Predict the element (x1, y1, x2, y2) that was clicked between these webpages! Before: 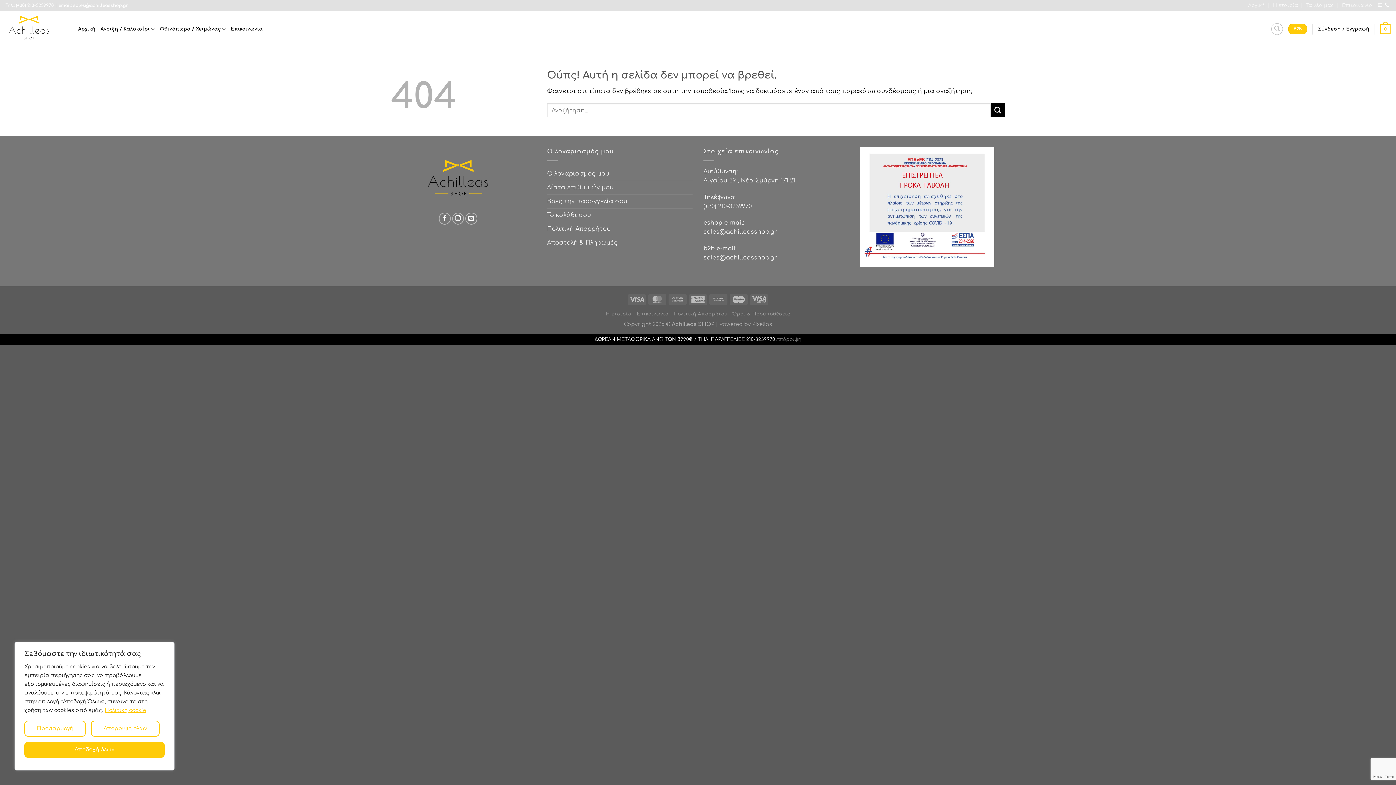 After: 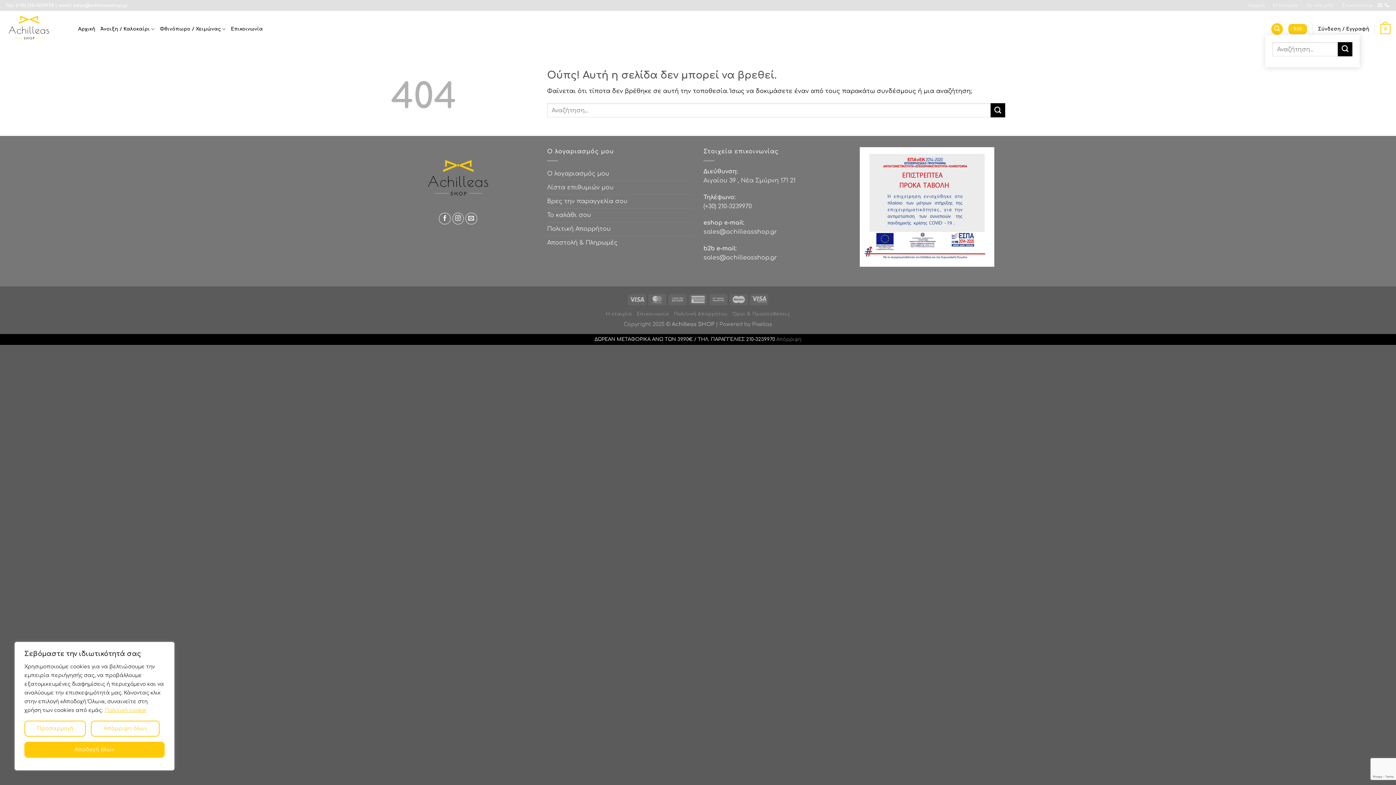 Action: label: Αναζήτηση bbox: (1271, 23, 1283, 34)